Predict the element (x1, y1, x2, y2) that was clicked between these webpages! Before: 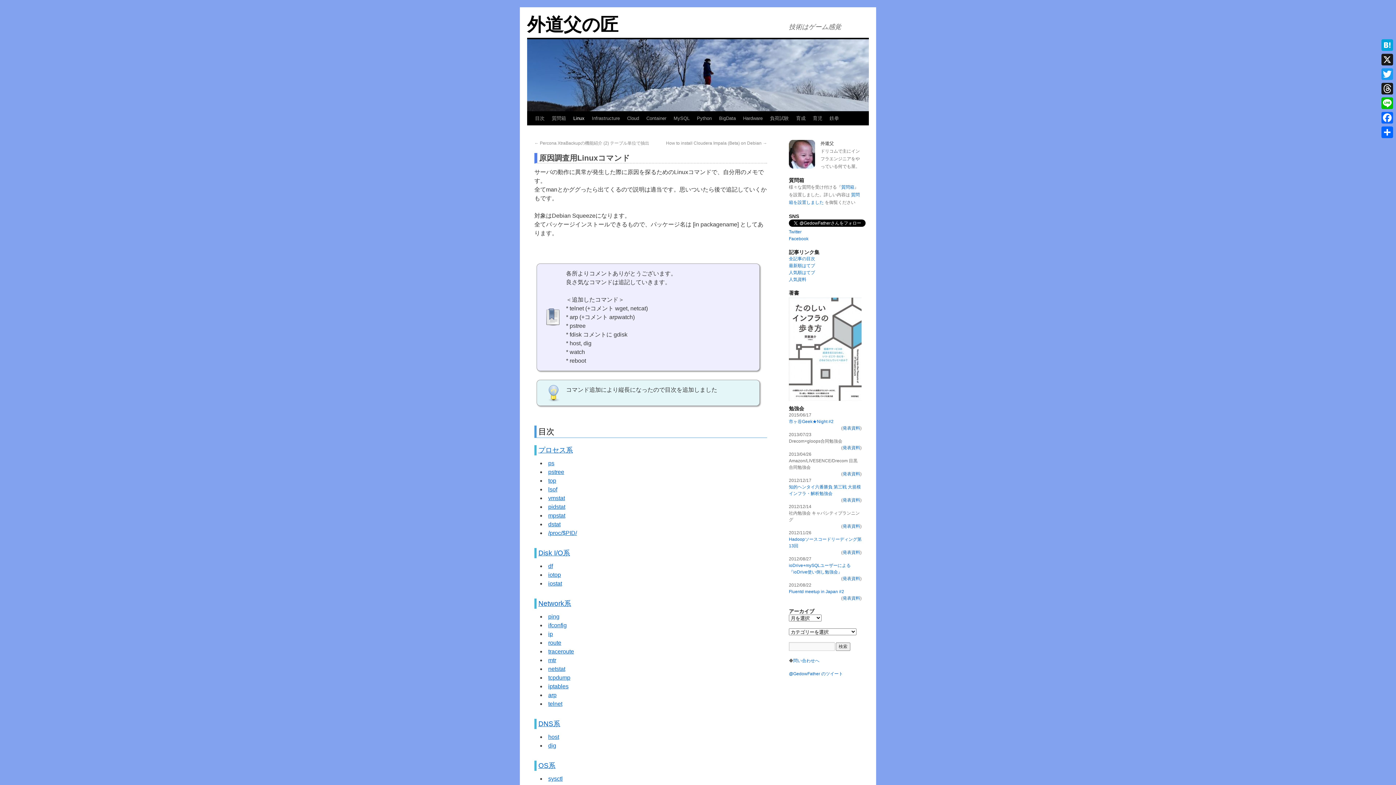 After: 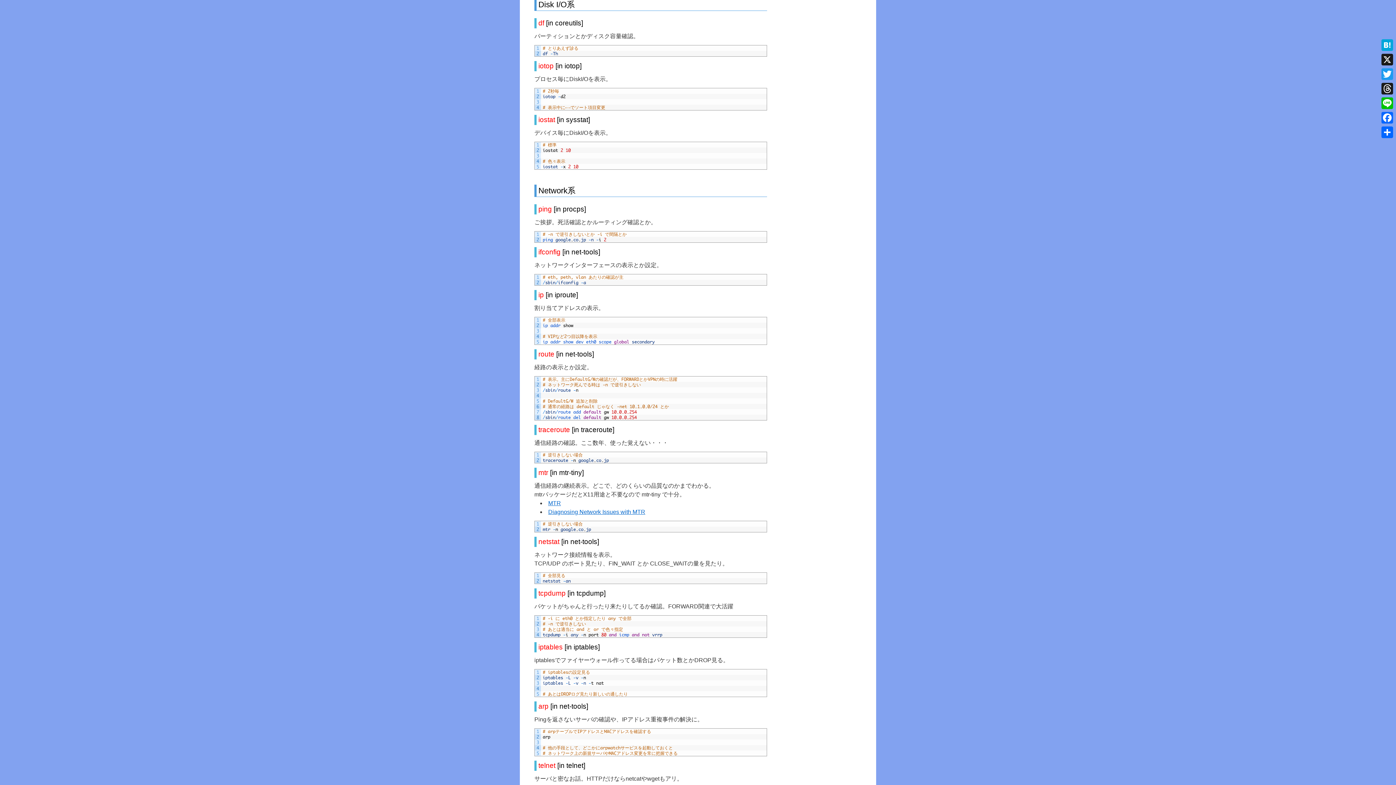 Action: label: Disk I/O系 bbox: (538, 549, 570, 557)